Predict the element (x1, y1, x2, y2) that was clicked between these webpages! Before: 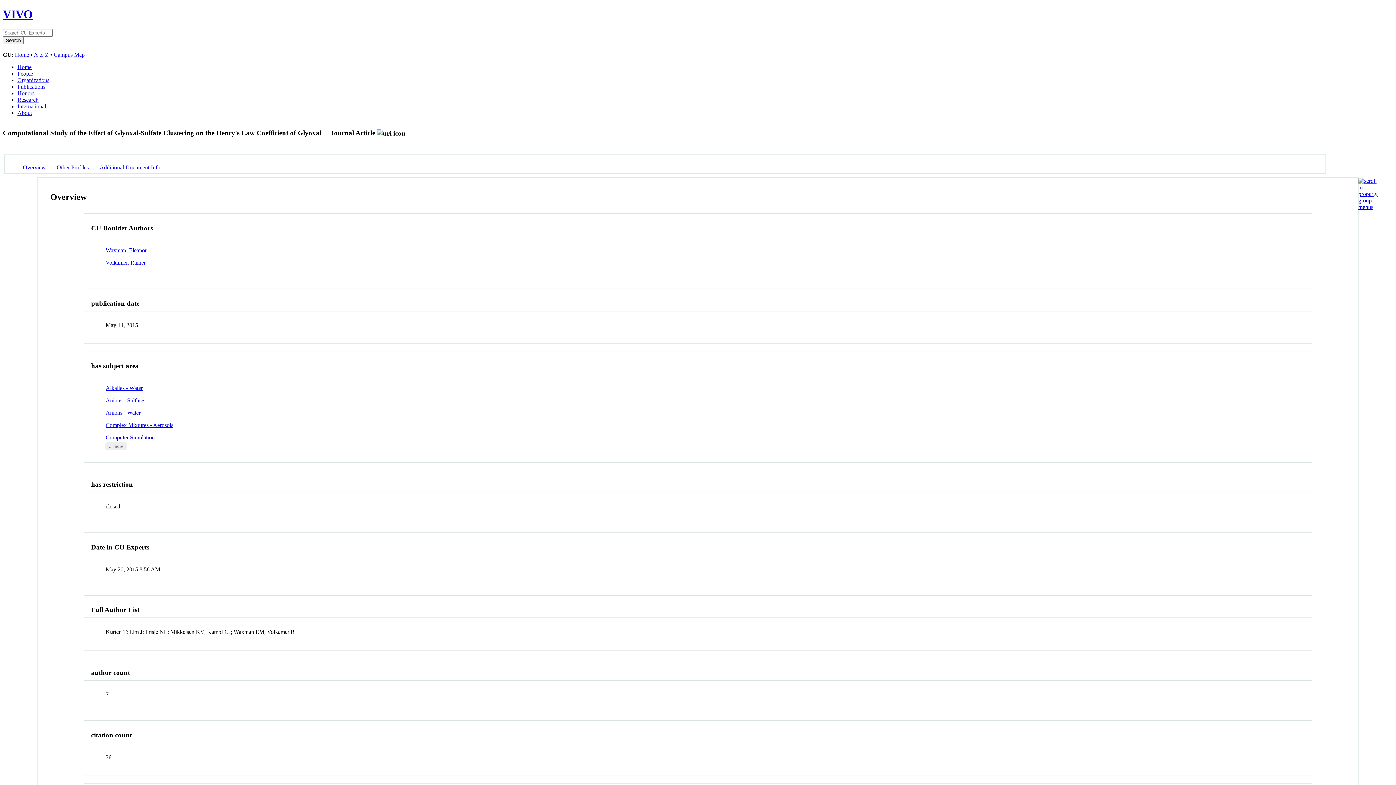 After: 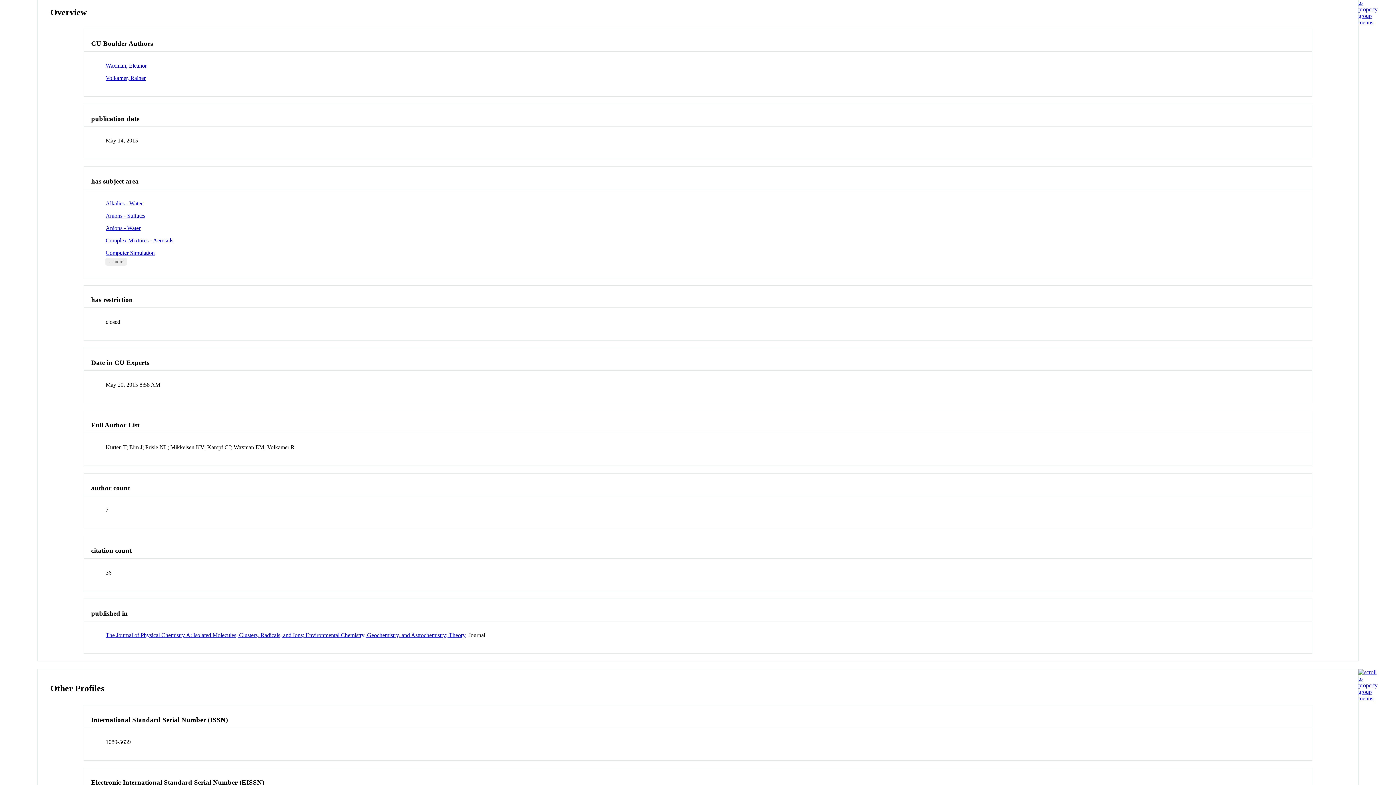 Action: label: Overview bbox: (22, 164, 45, 170)